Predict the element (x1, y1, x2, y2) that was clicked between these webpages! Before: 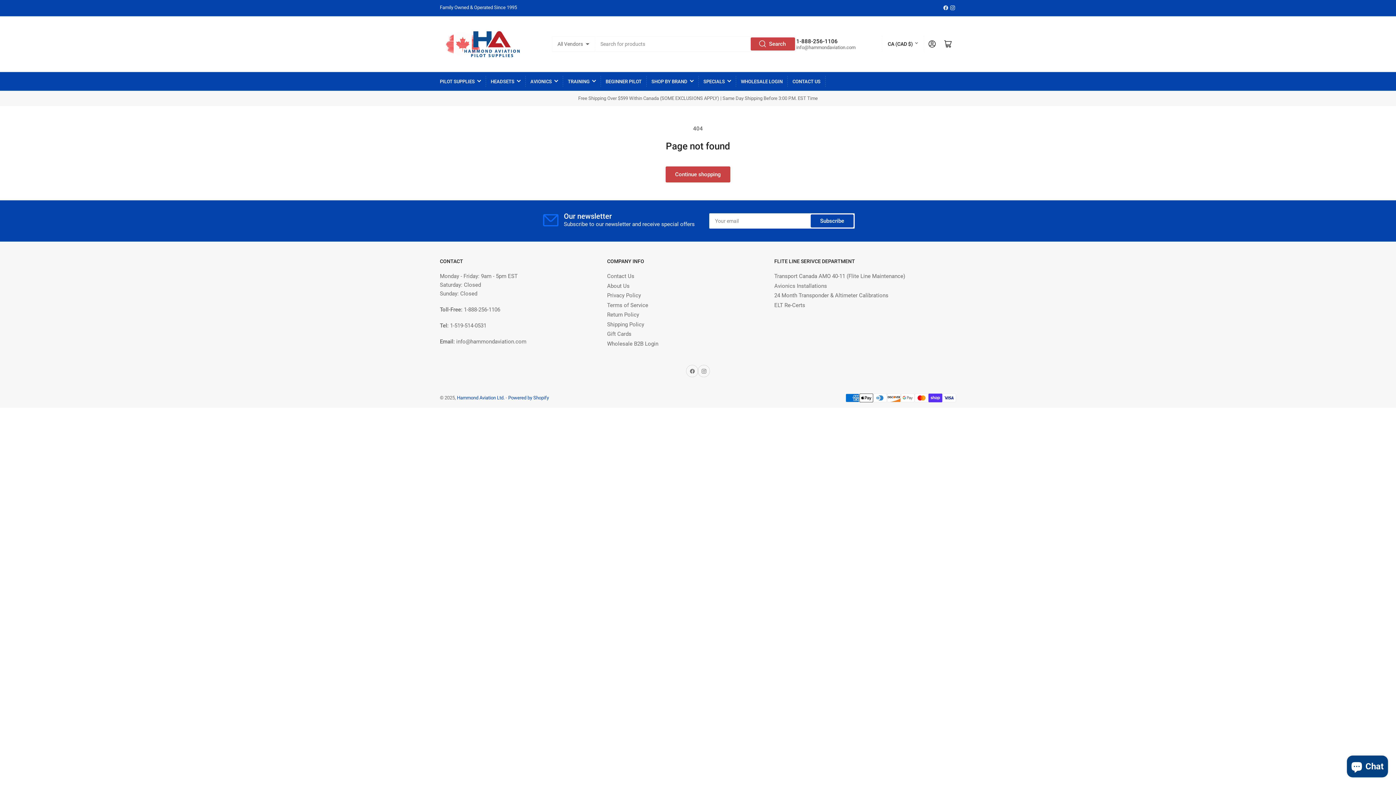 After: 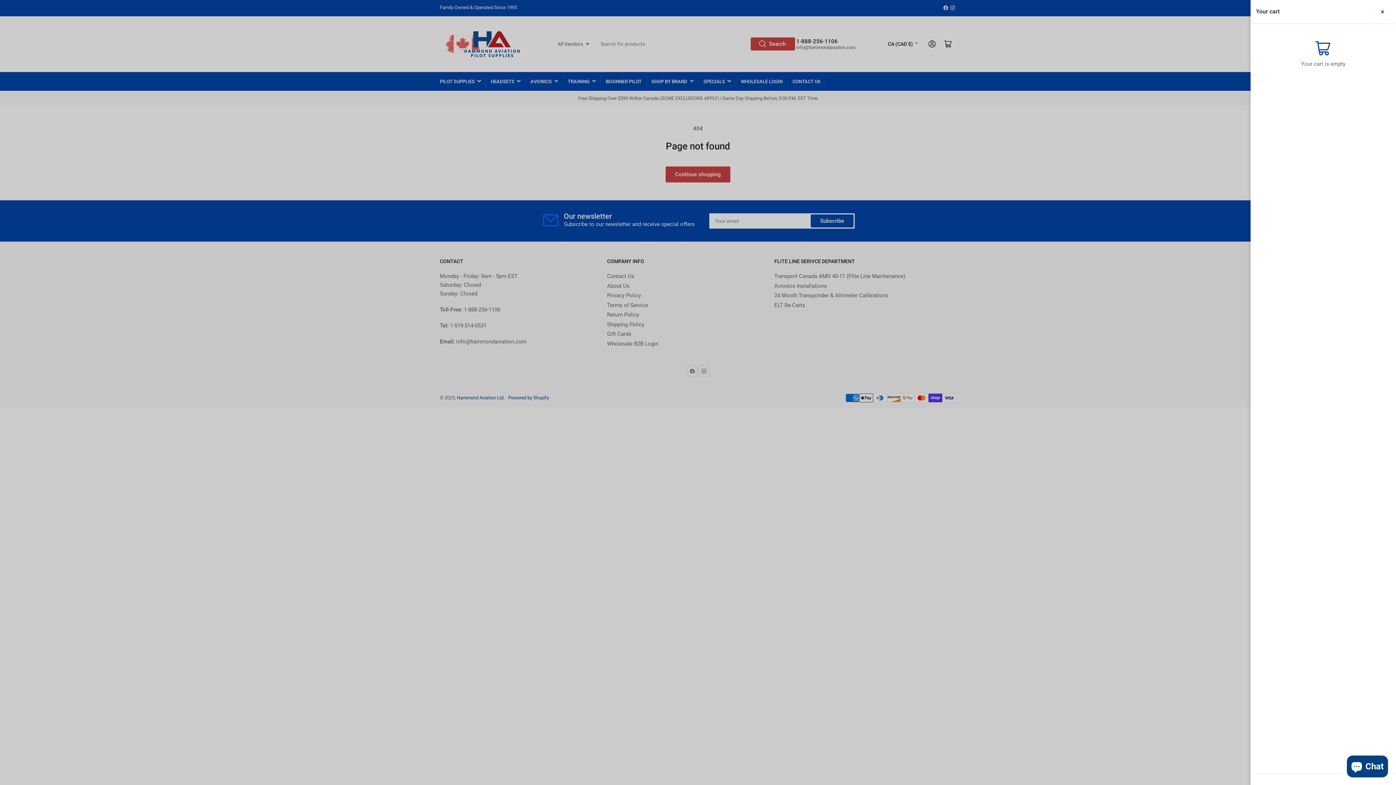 Action: label: Open mini cart bbox: (940, 36, 956, 52)